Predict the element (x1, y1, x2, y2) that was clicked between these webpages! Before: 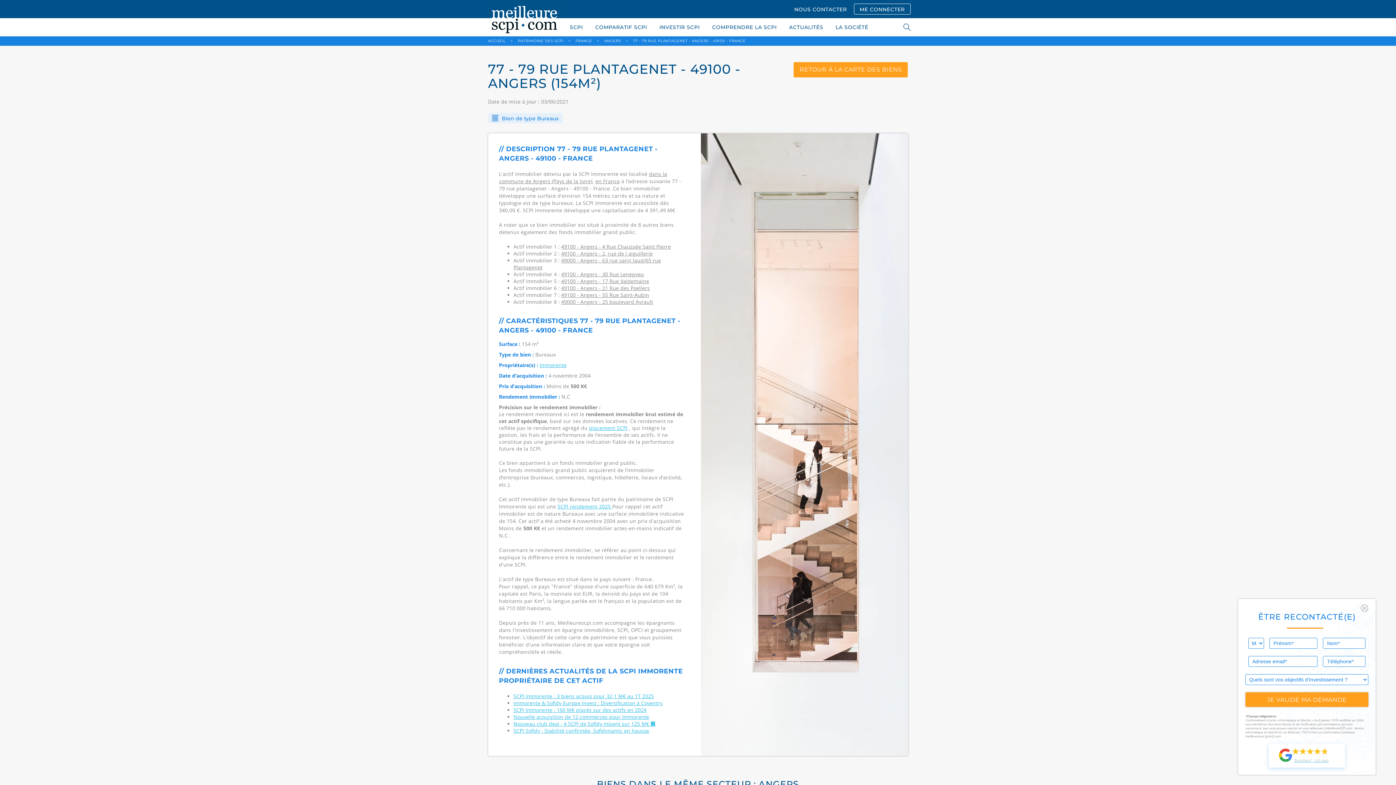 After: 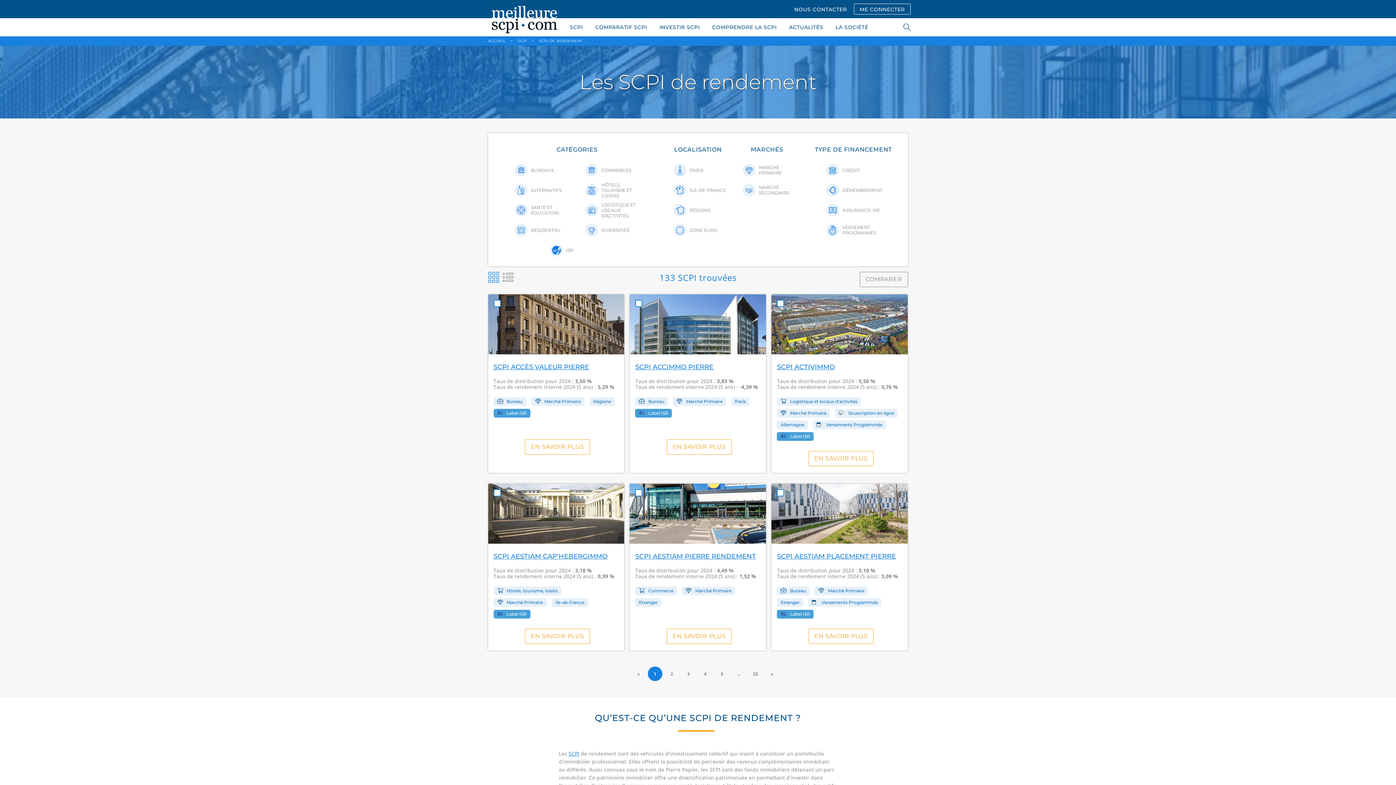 Action: bbox: (557, 503, 612, 510) label: SCPI rendement 2025 